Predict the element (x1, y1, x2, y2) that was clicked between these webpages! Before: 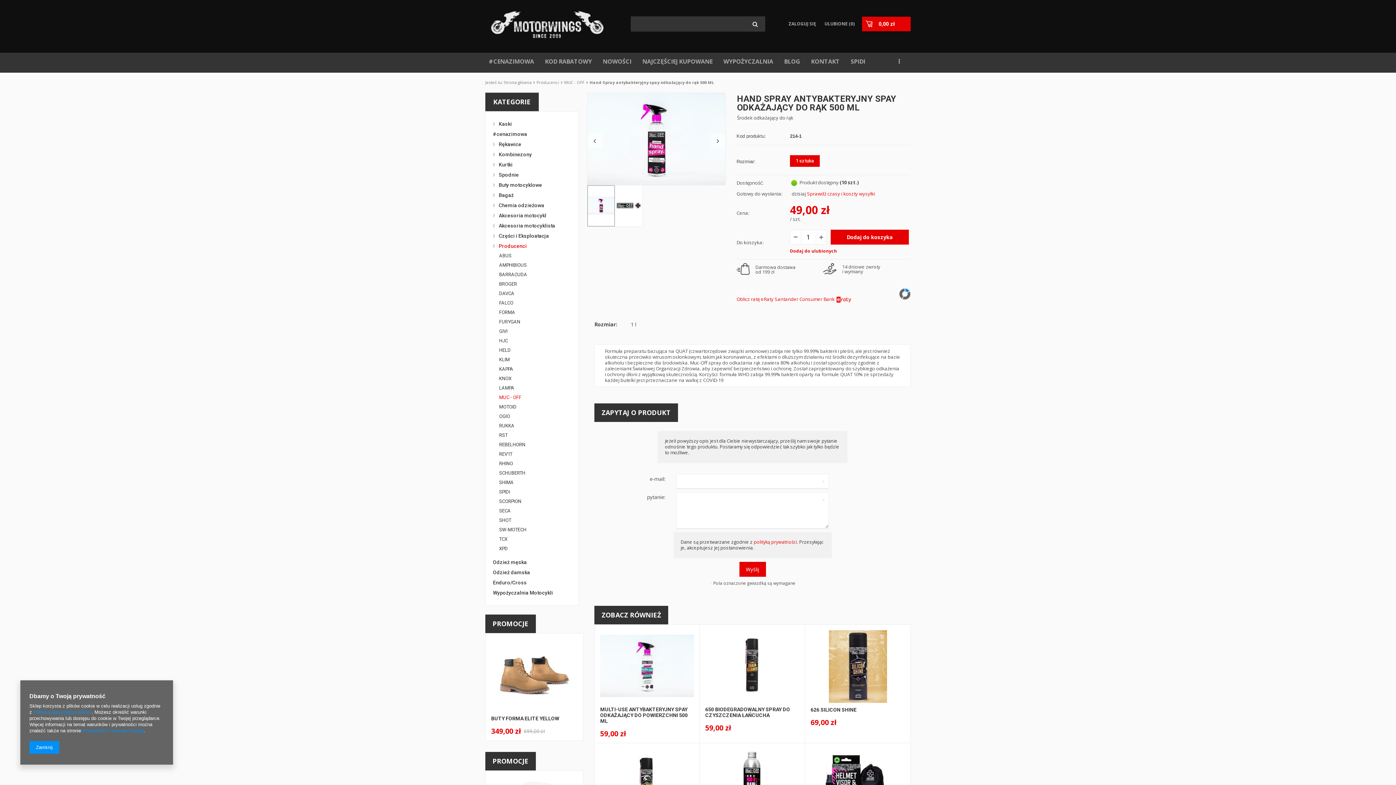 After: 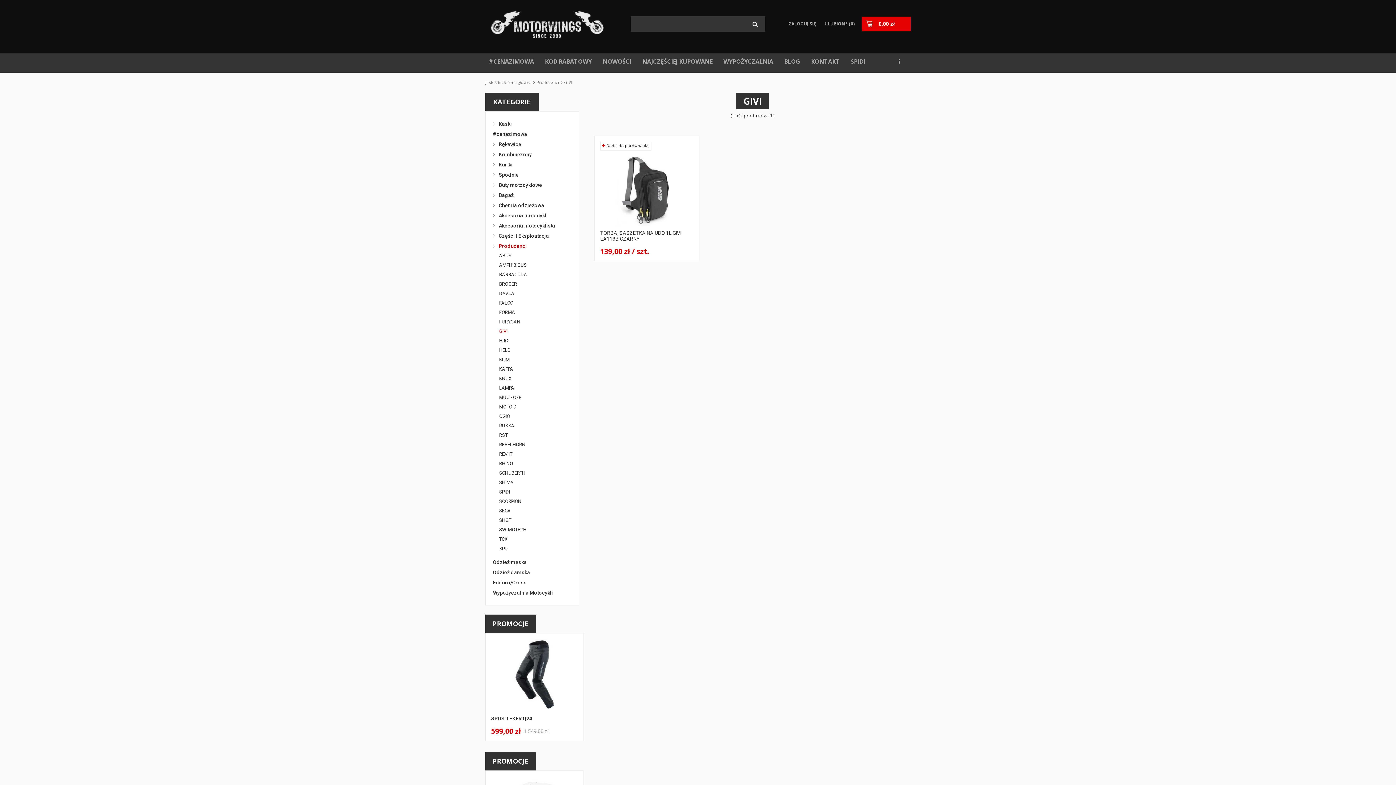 Action: bbox: (493, 326, 571, 336) label: GIVI